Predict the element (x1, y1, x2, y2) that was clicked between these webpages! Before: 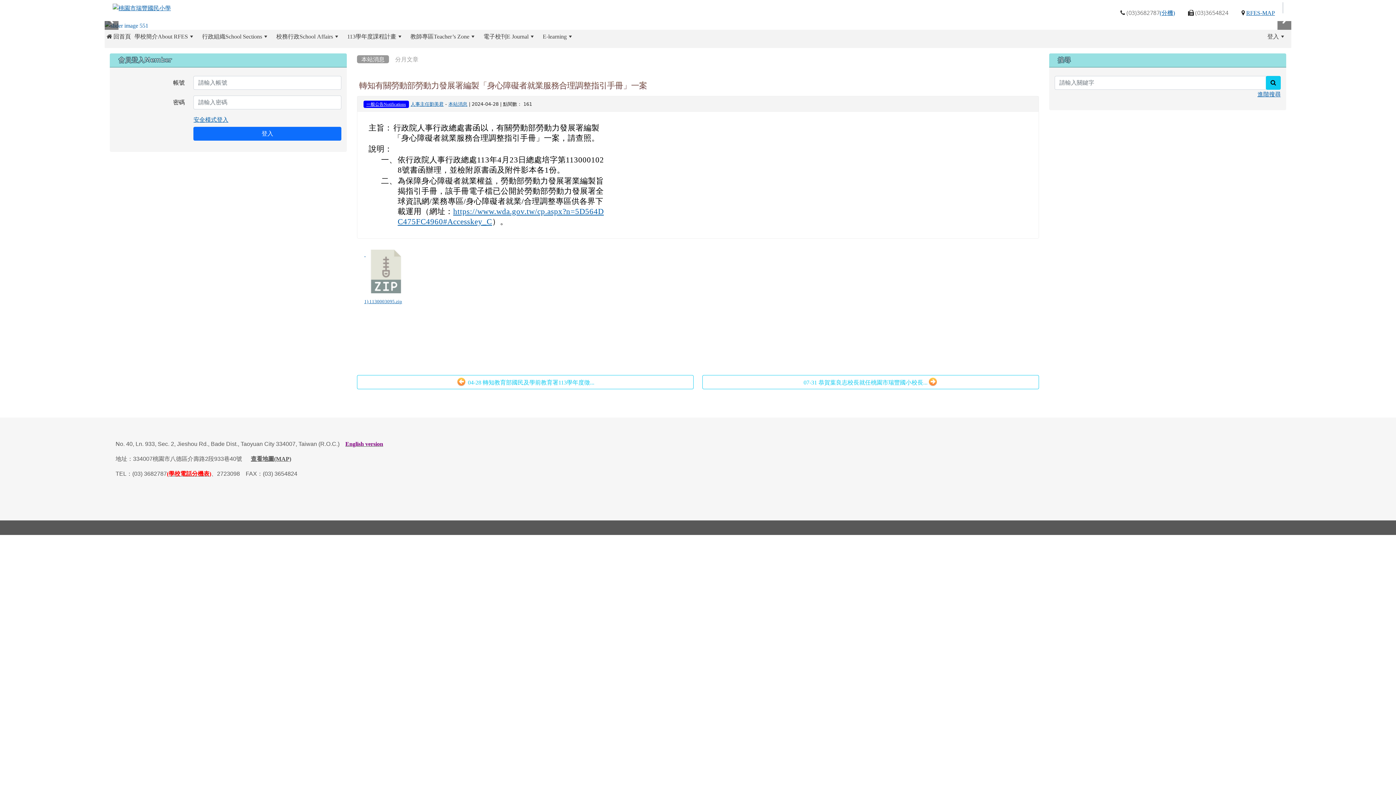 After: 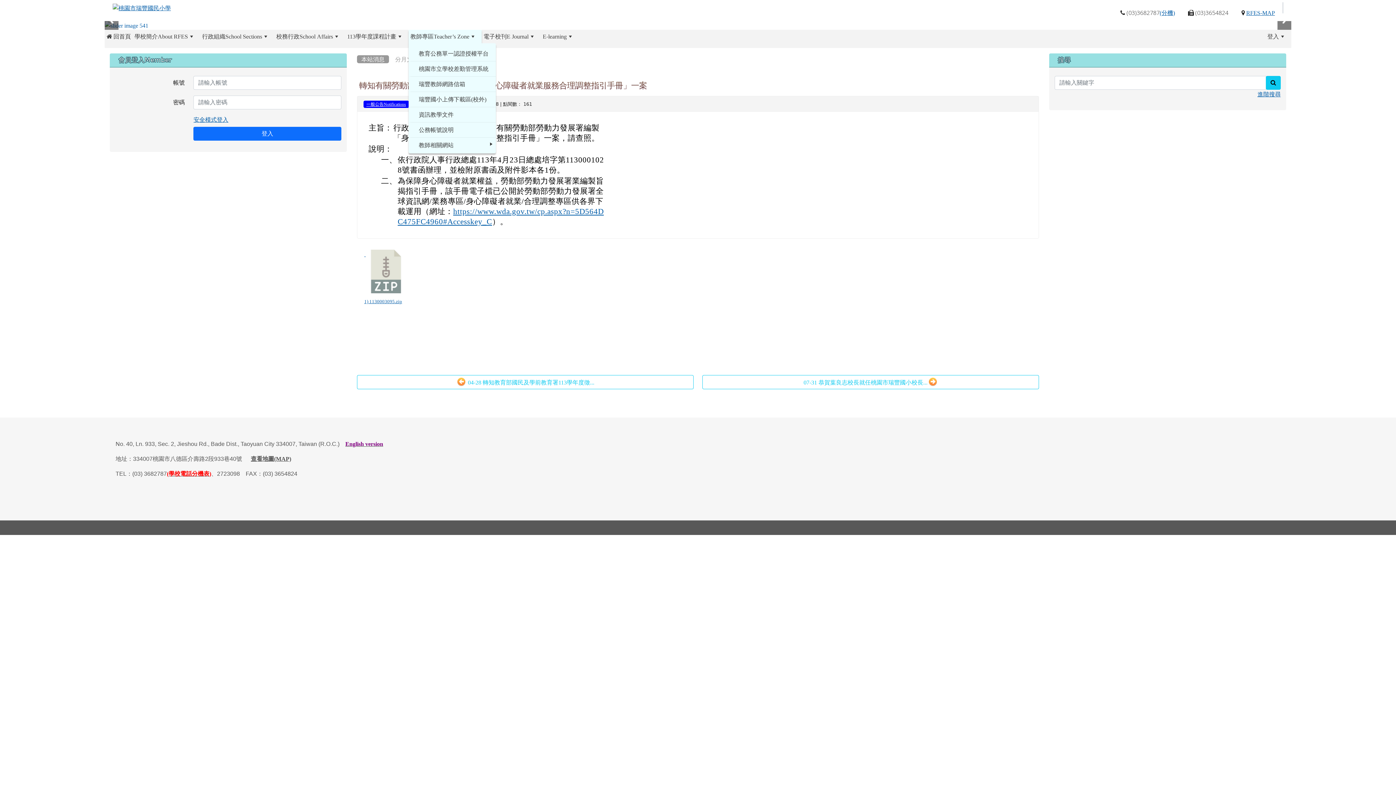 Action: label: 教師專區Teacher’s Zone bbox: (408, 29, 481, 43)